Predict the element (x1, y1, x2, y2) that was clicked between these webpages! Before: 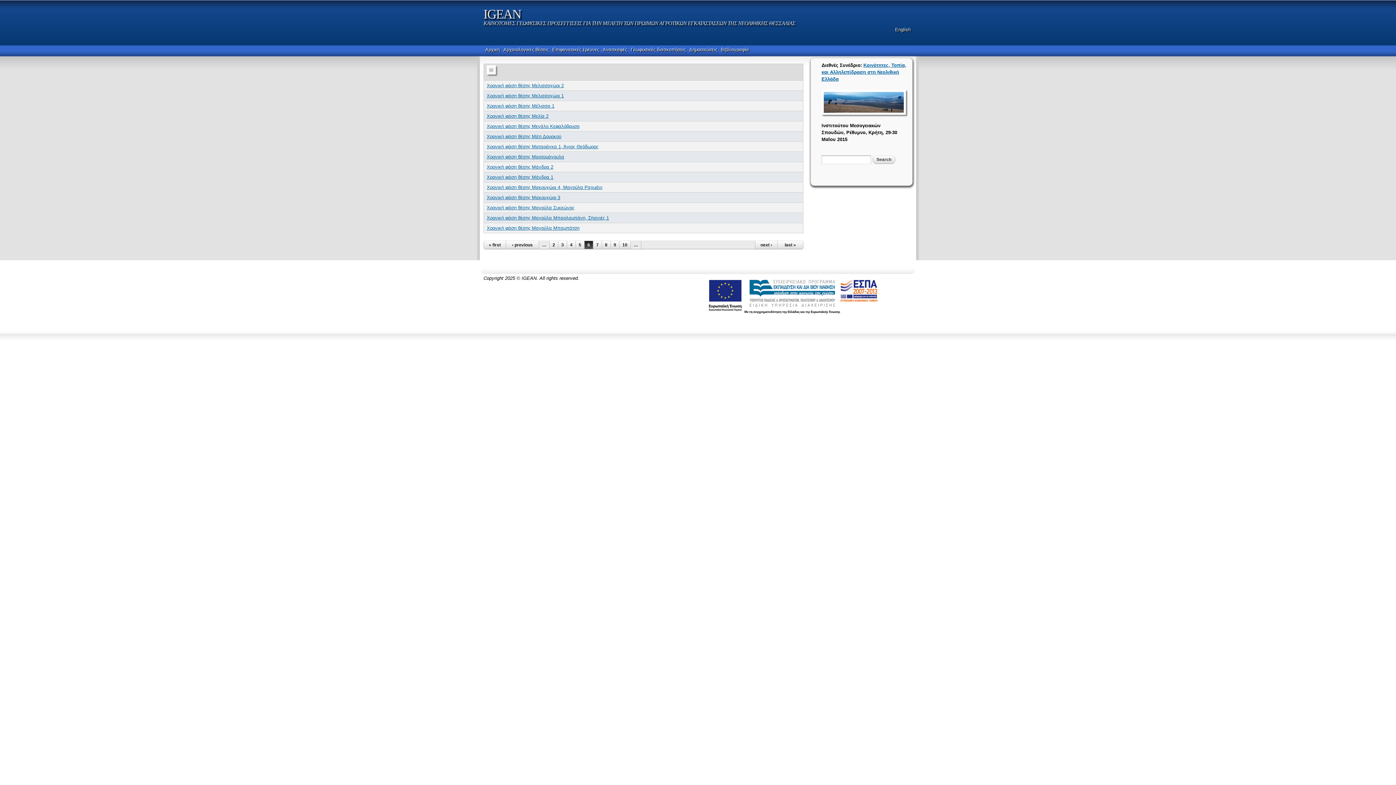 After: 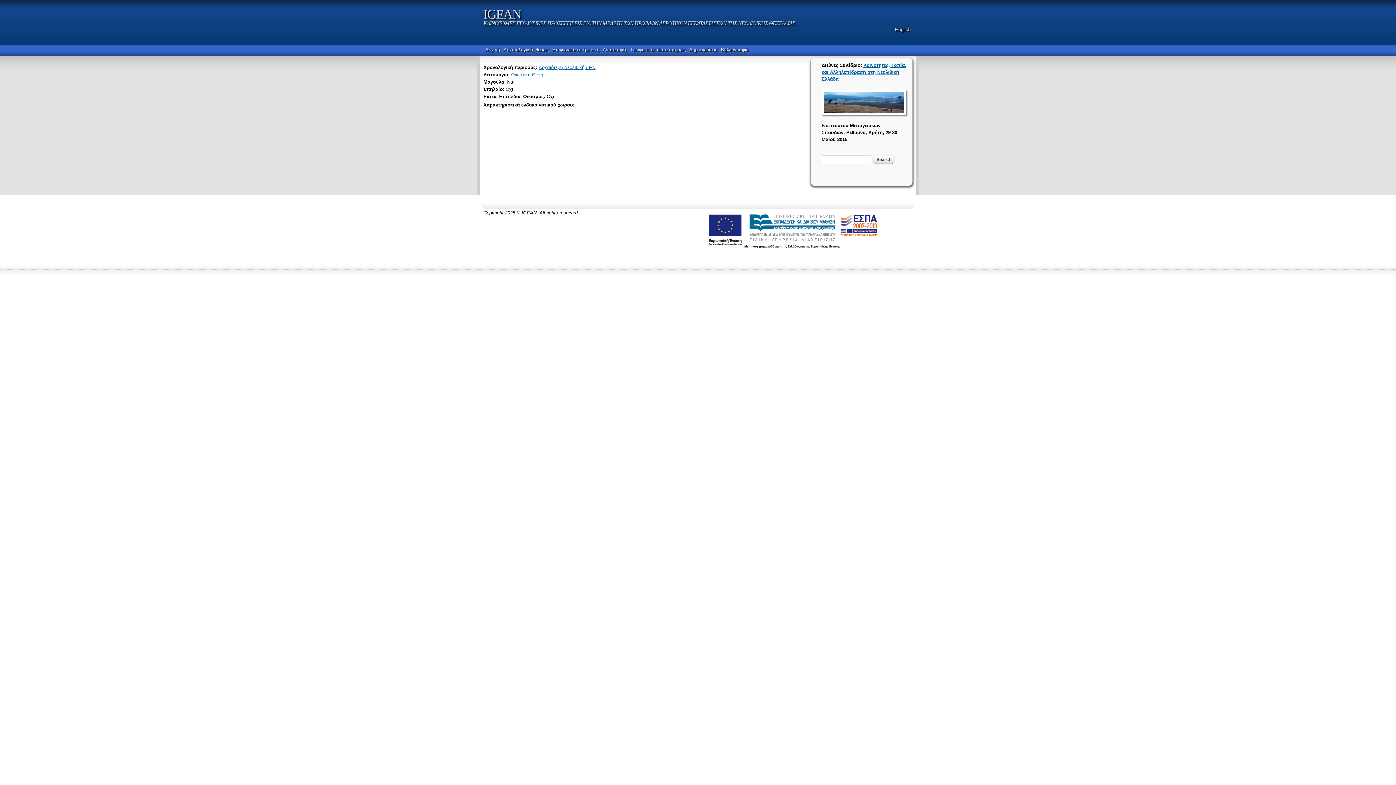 Action: bbox: (486, 133, 561, 139) label: Χρονική φάση θέσης Μάτι Δομοκού